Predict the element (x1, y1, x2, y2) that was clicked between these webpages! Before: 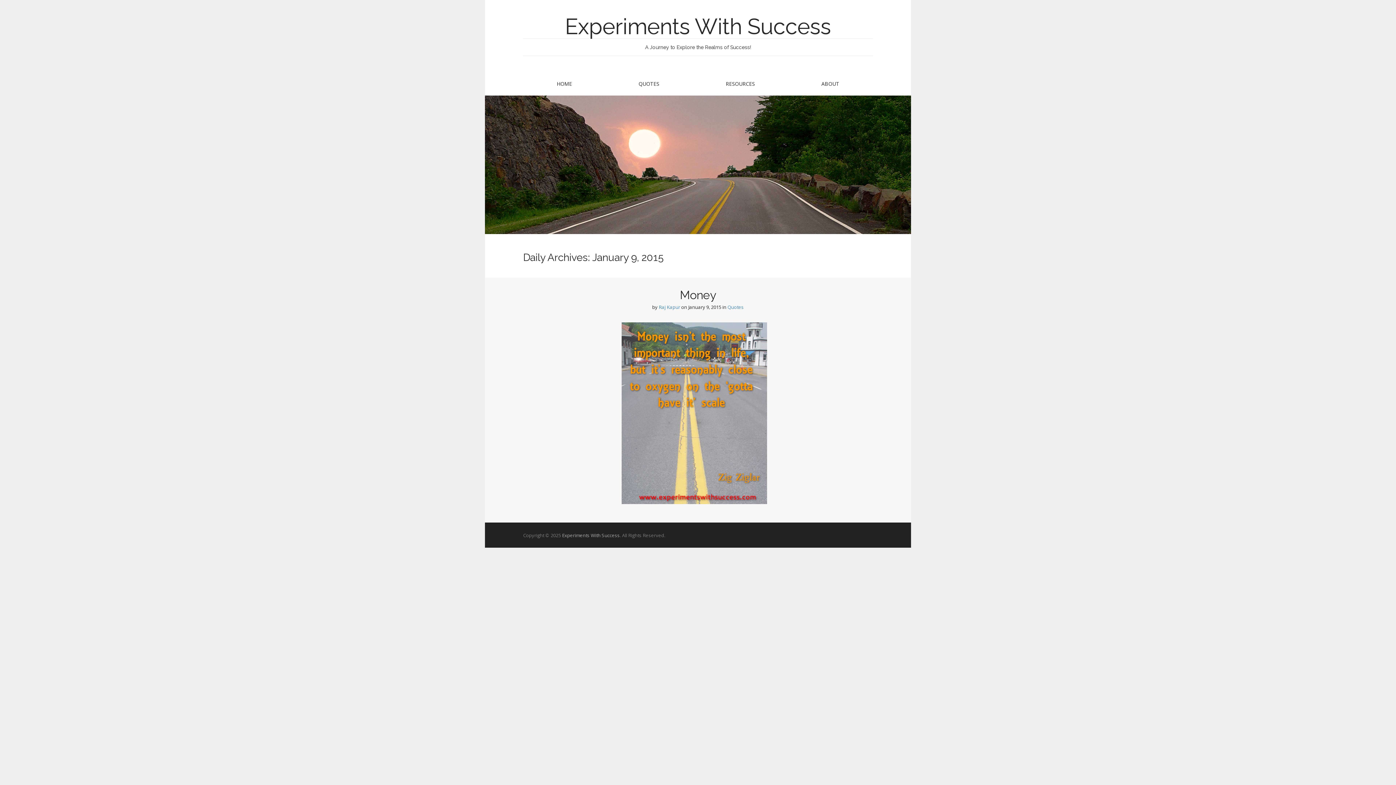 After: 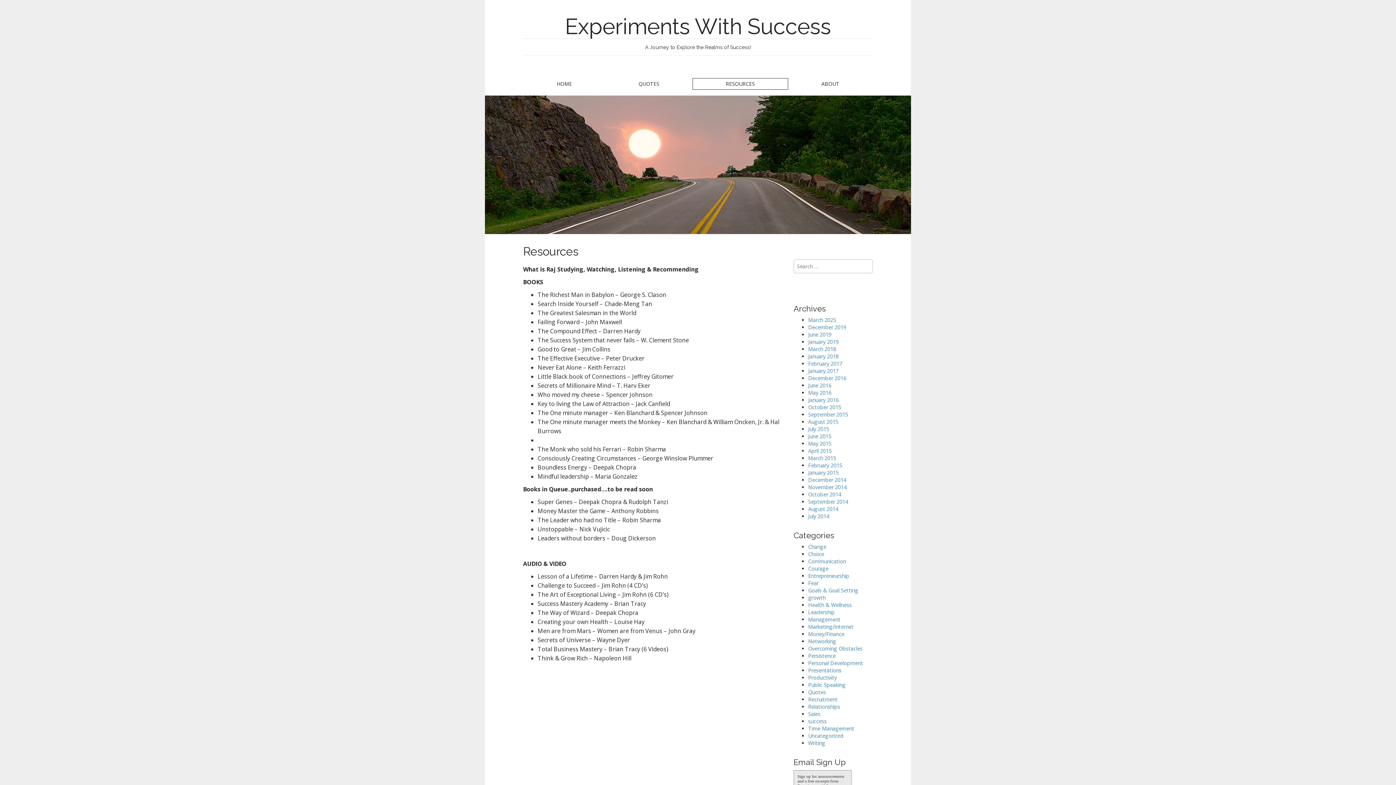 Action: label: RESOURCES bbox: (692, 78, 788, 89)